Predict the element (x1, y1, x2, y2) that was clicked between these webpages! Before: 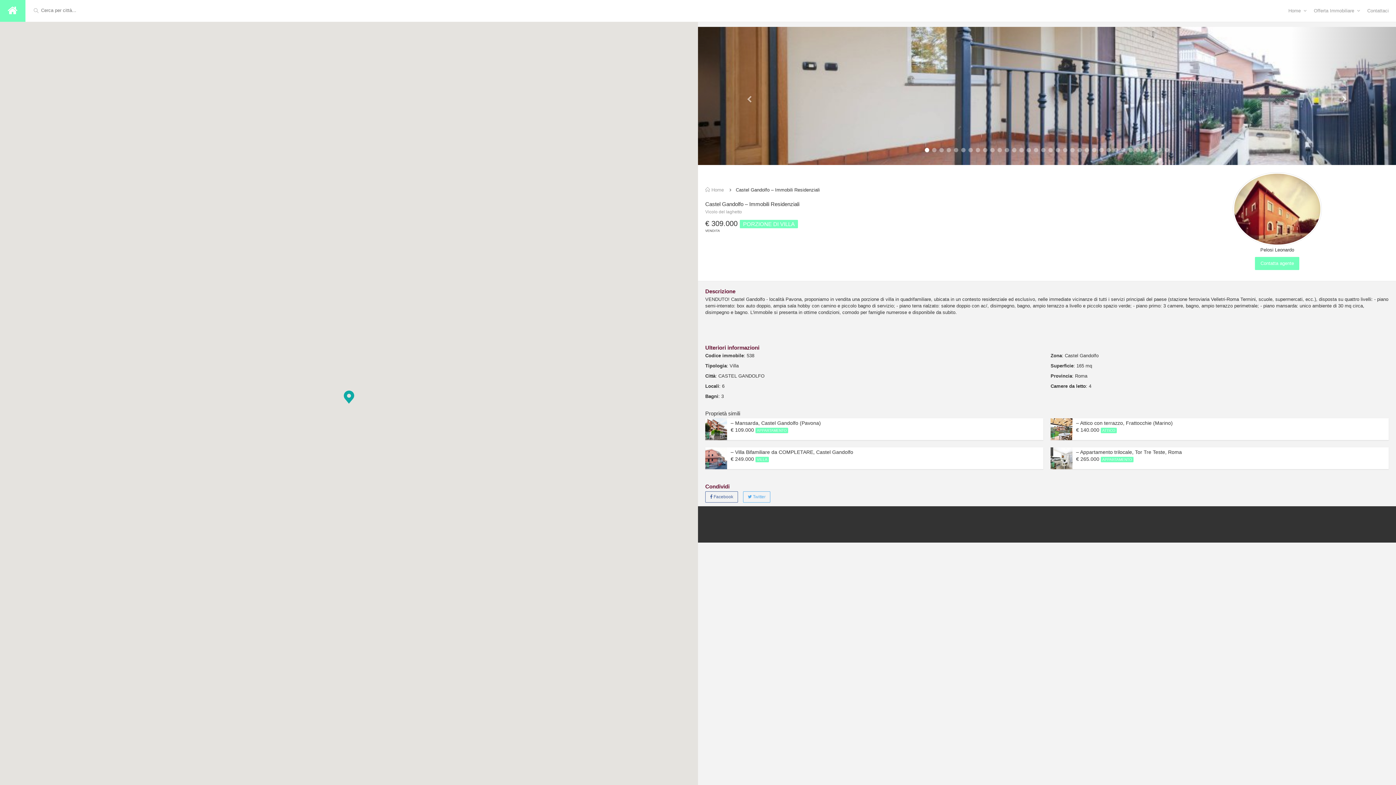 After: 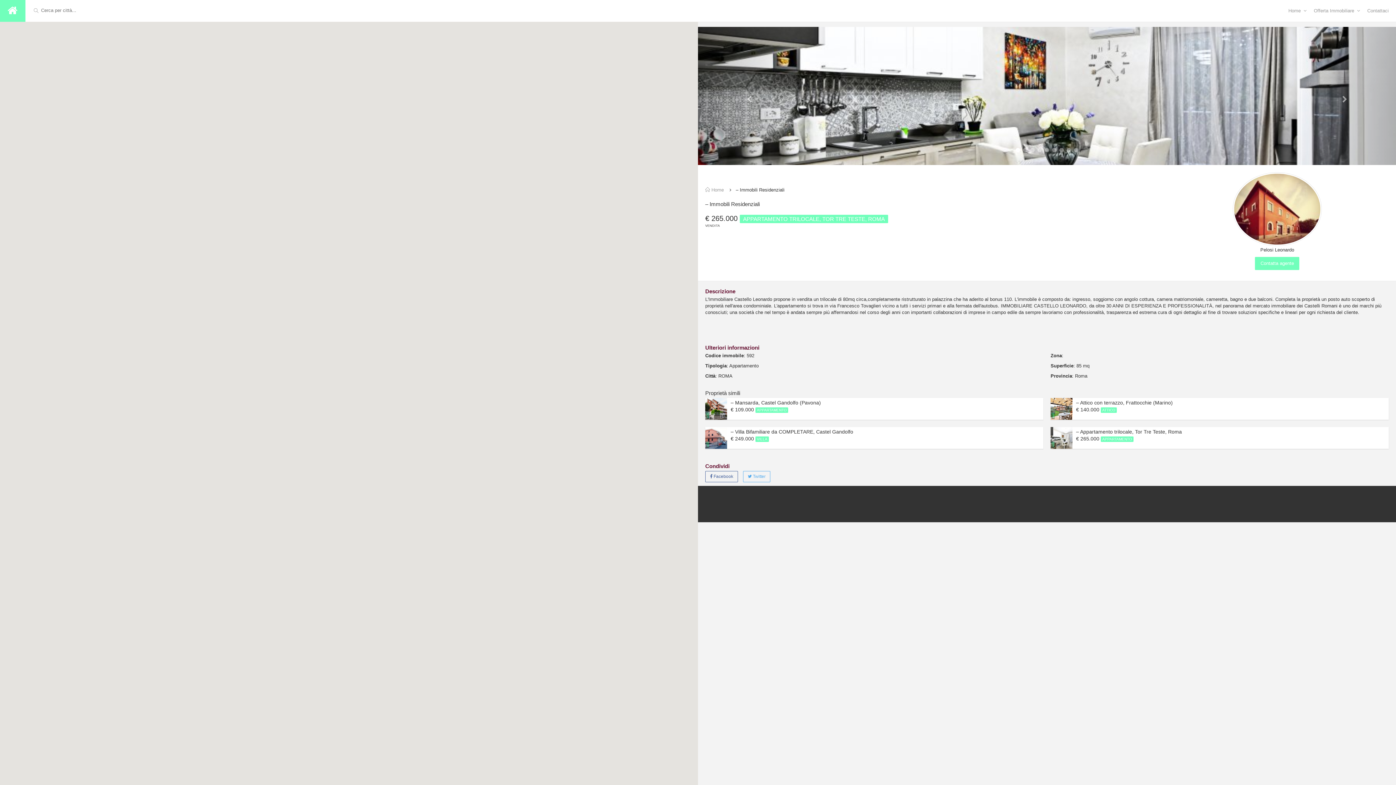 Action: bbox: (1050, 447, 1389, 469) label: – Appartamento trilocale, Tor Tre Teste, Roma
€ 265.000 APPARTAMENTO